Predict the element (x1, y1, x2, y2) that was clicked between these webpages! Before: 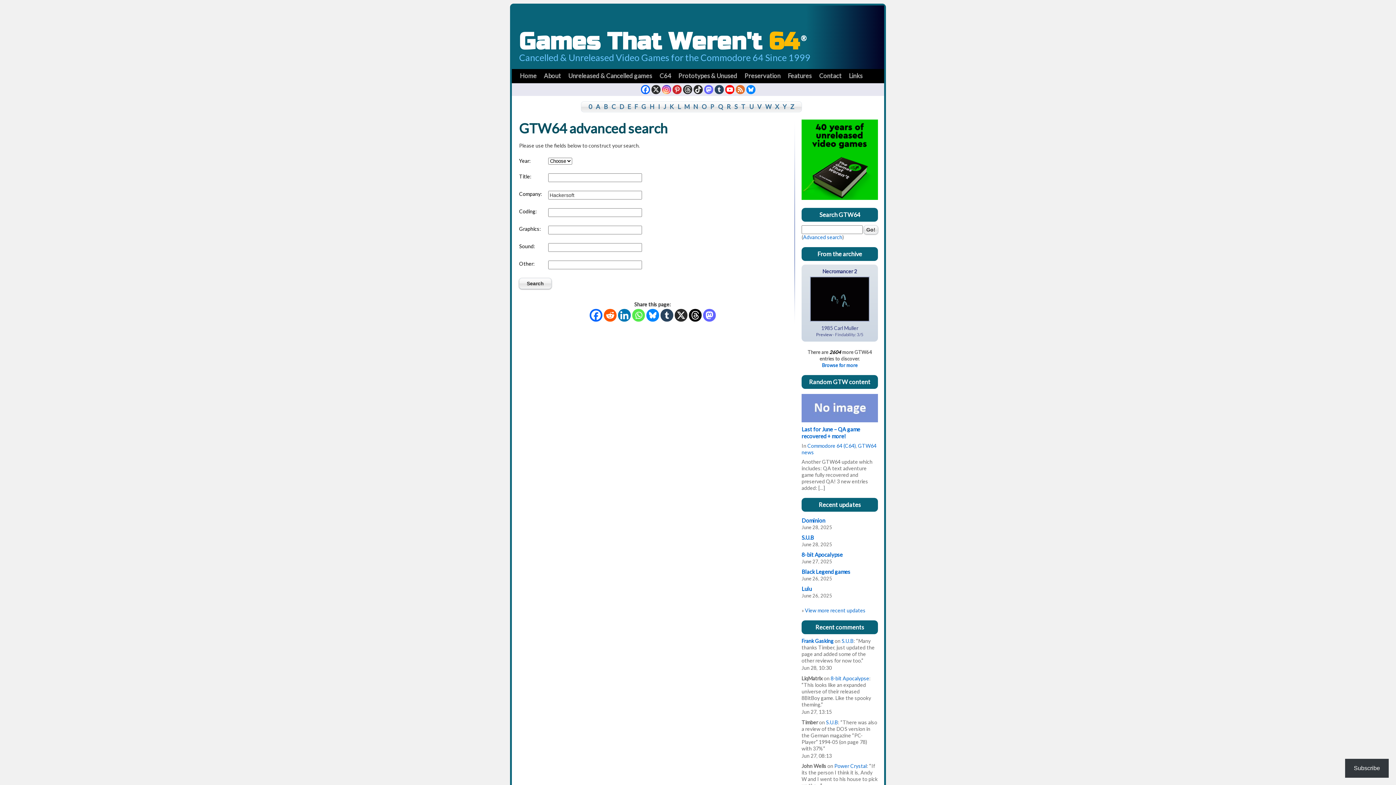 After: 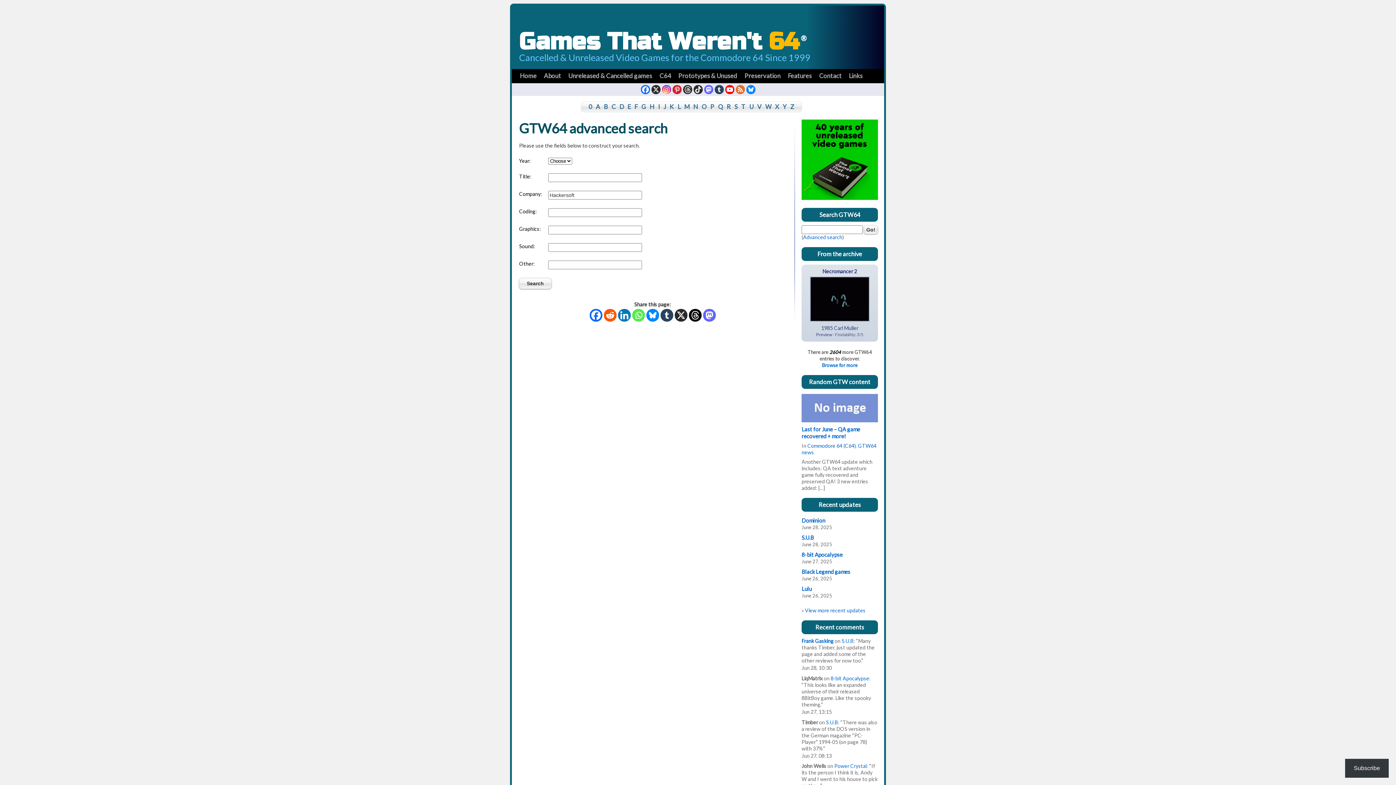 Action: bbox: (674, 309, 687, 321) label: X